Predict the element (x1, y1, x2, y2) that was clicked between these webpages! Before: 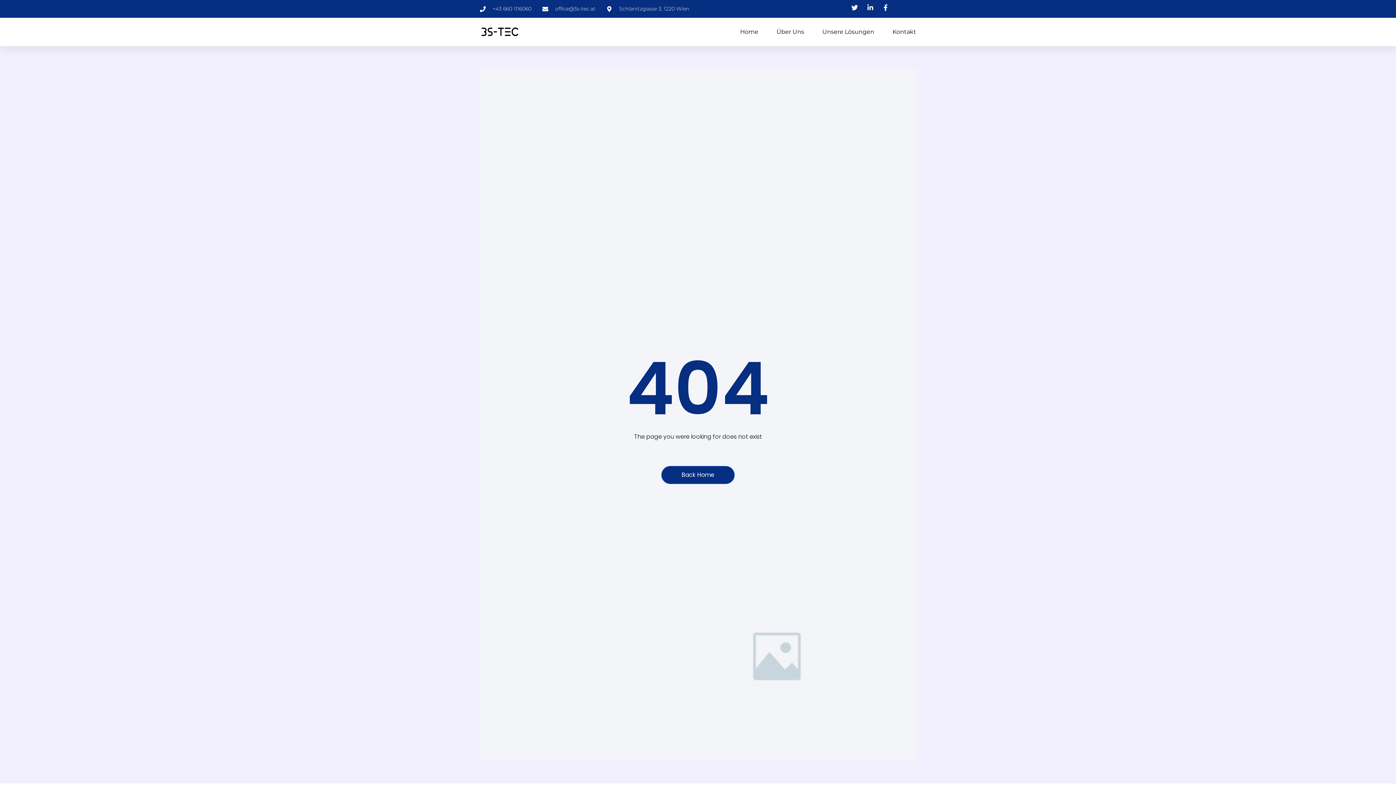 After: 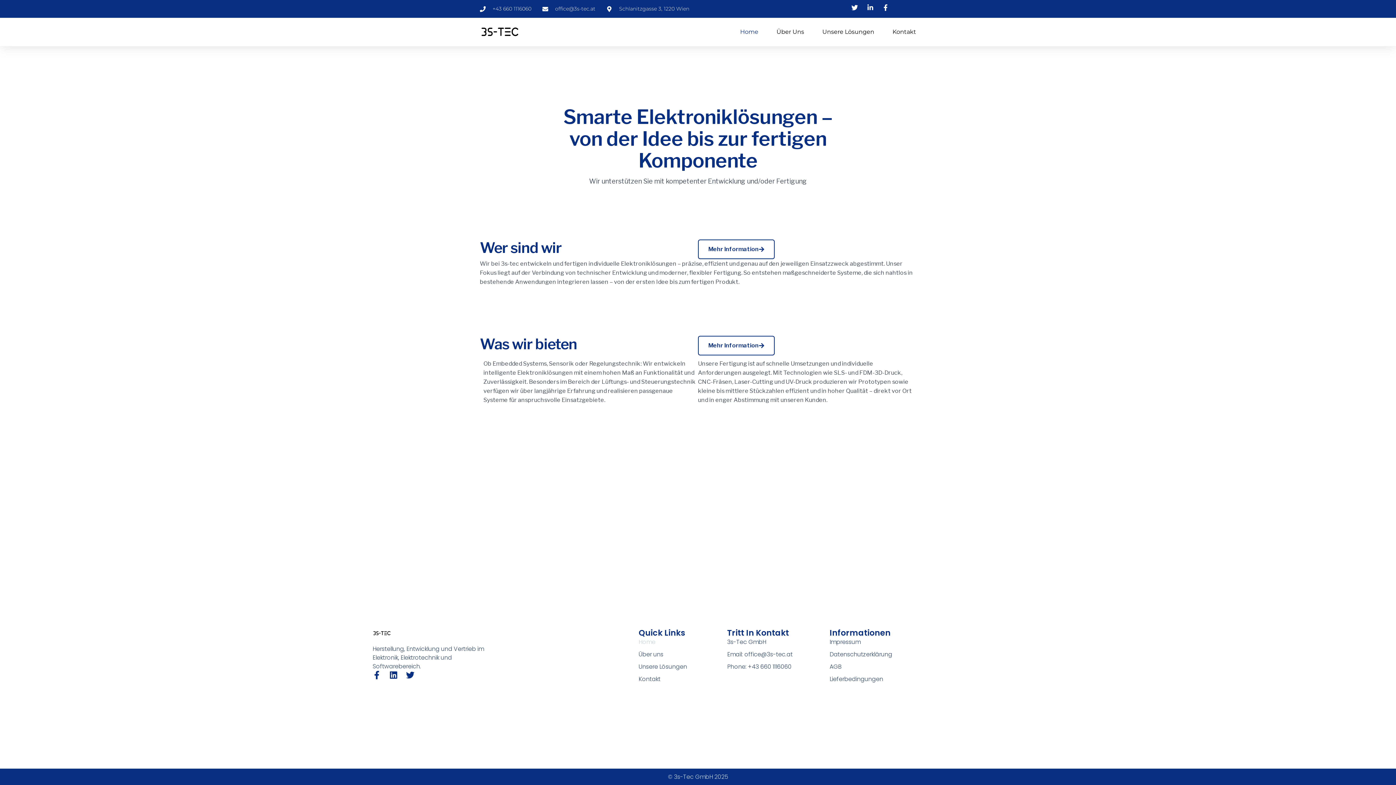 Action: label: Back Home bbox: (661, 466, 734, 484)